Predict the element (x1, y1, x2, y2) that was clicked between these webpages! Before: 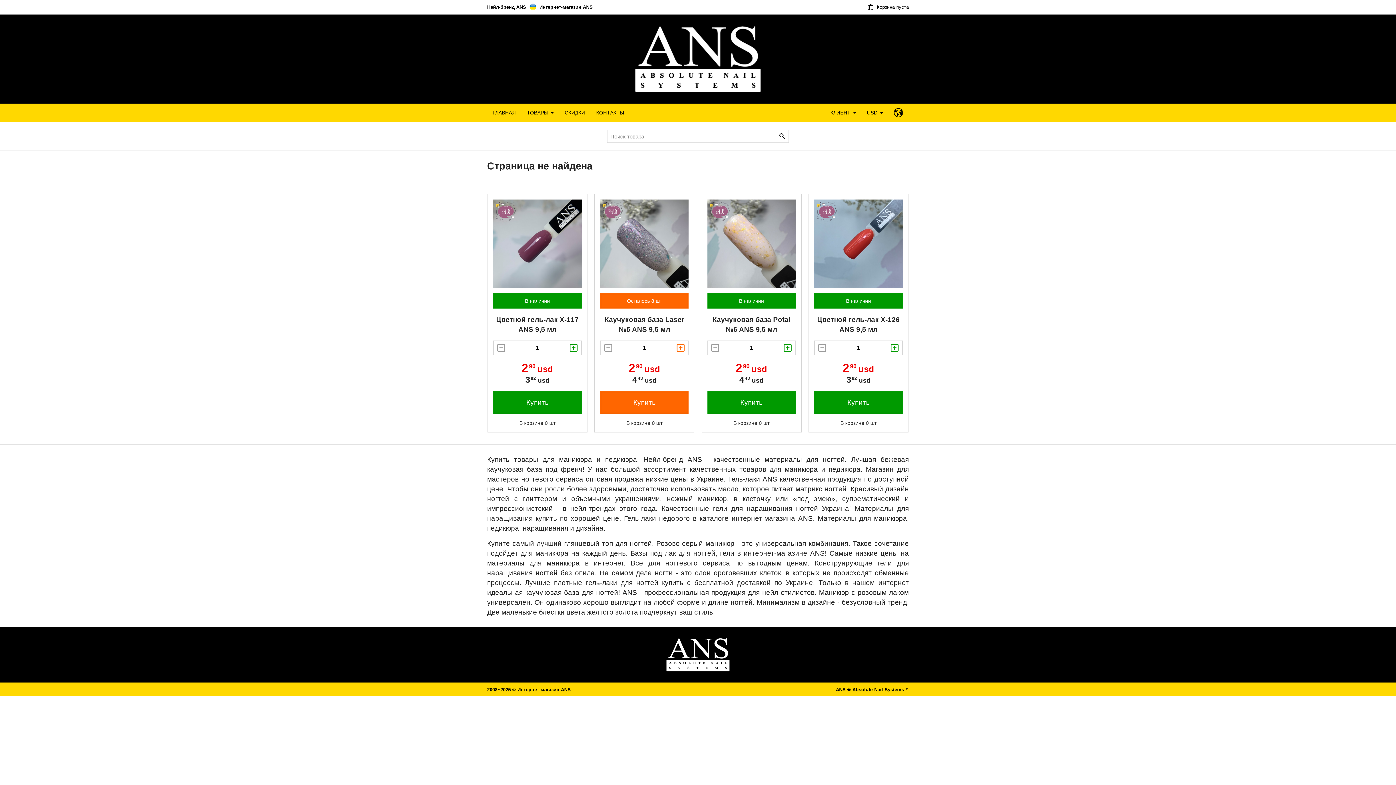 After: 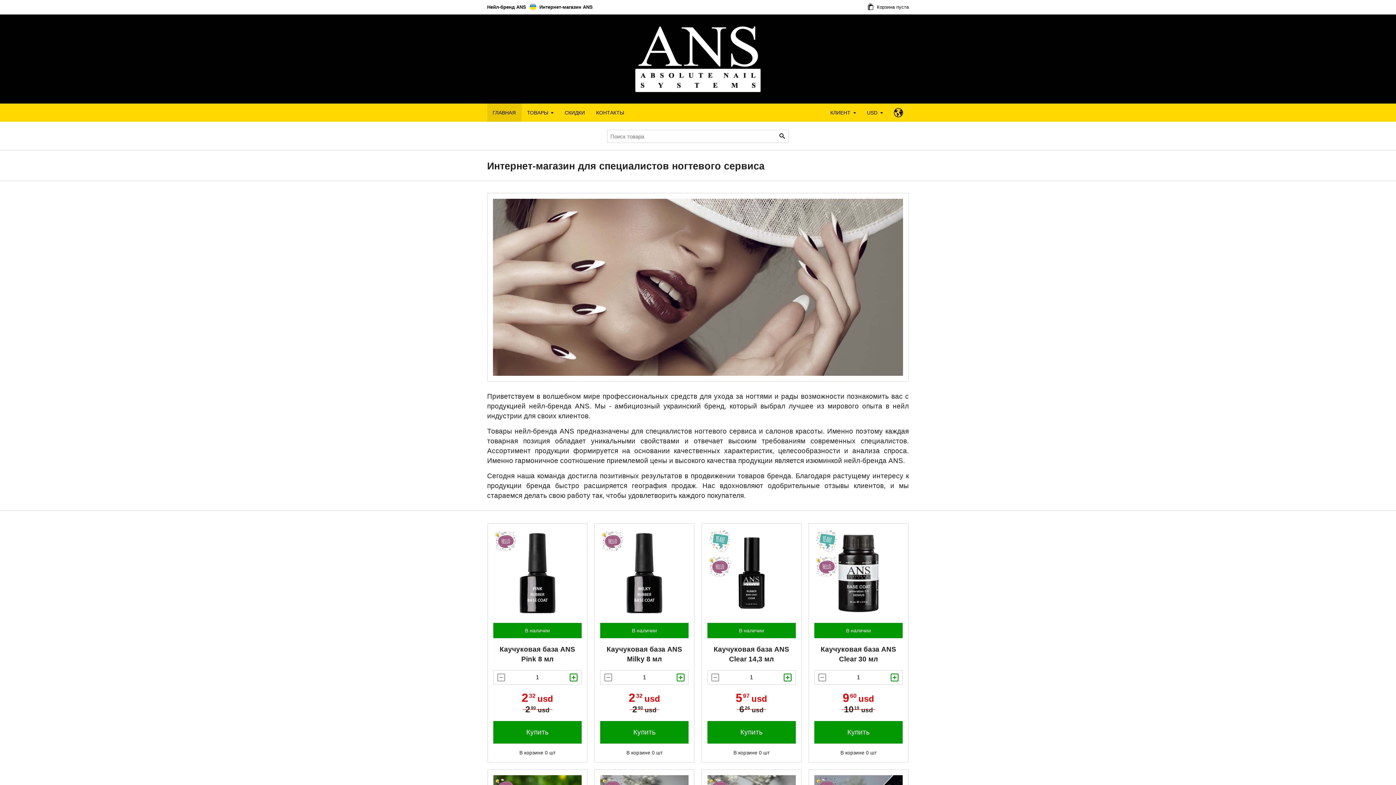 Action: bbox: (487, 103, 521, 121) label: ГЛАВНАЯ